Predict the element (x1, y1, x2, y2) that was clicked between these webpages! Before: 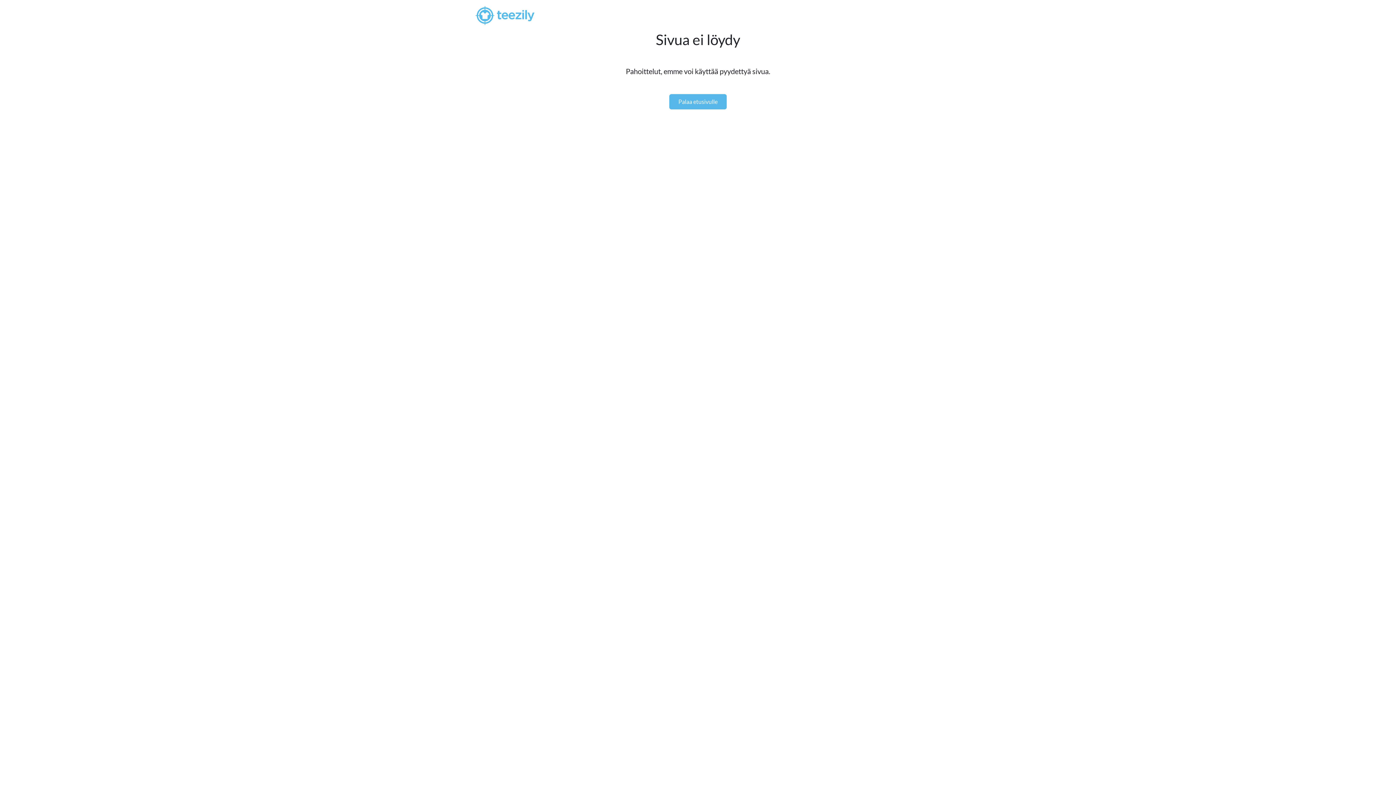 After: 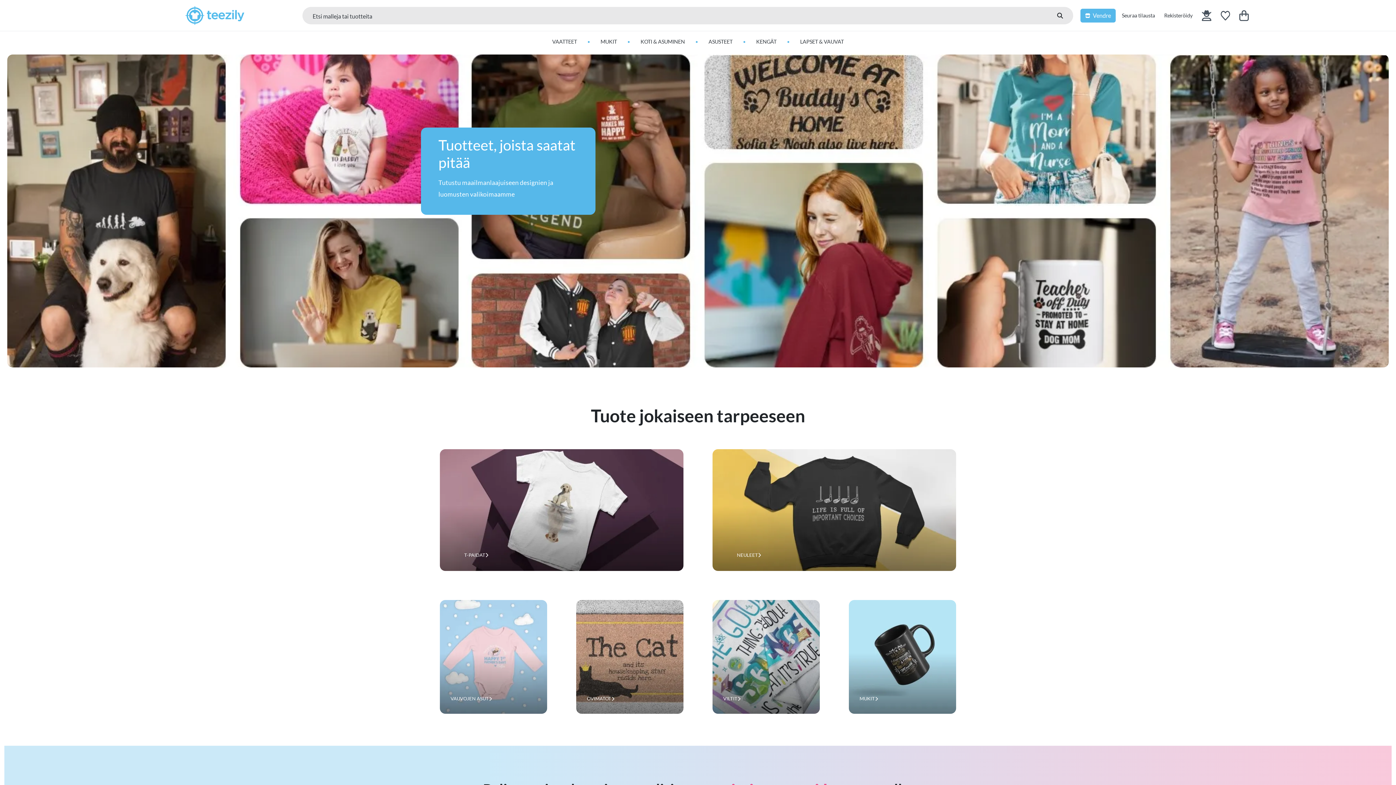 Action: label: Palaa etusivulle bbox: (669, 94, 726, 109)